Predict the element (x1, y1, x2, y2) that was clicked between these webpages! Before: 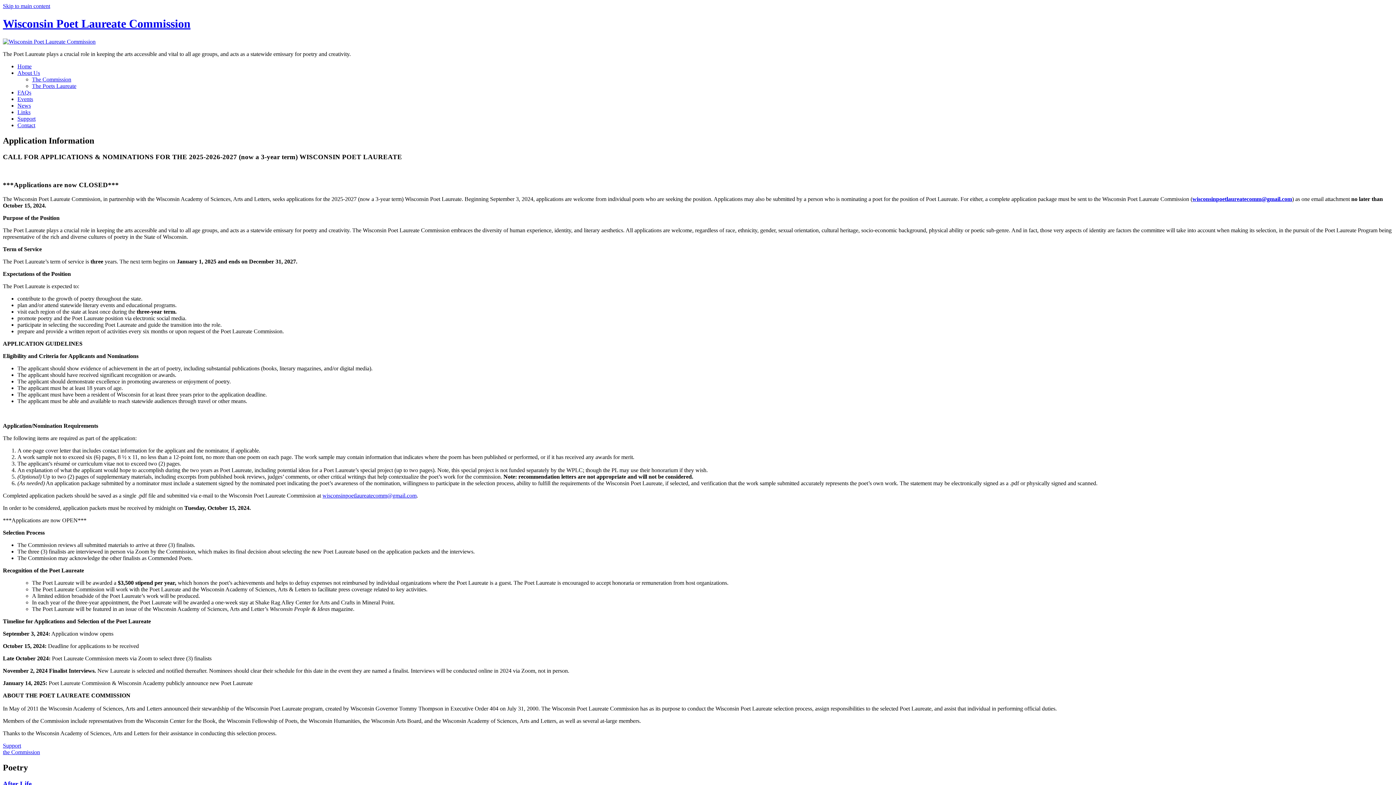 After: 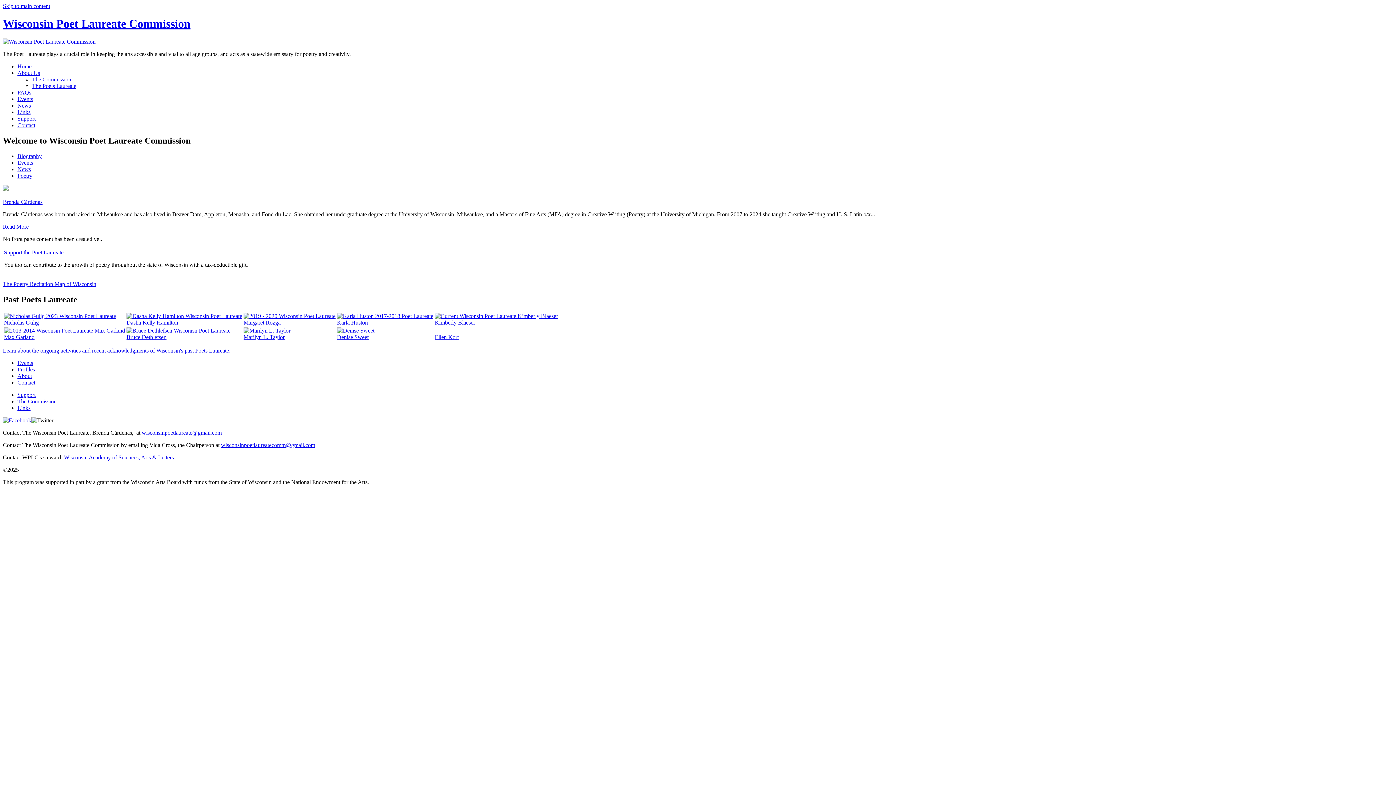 Action: bbox: (17, 63, 31, 69) label: Home